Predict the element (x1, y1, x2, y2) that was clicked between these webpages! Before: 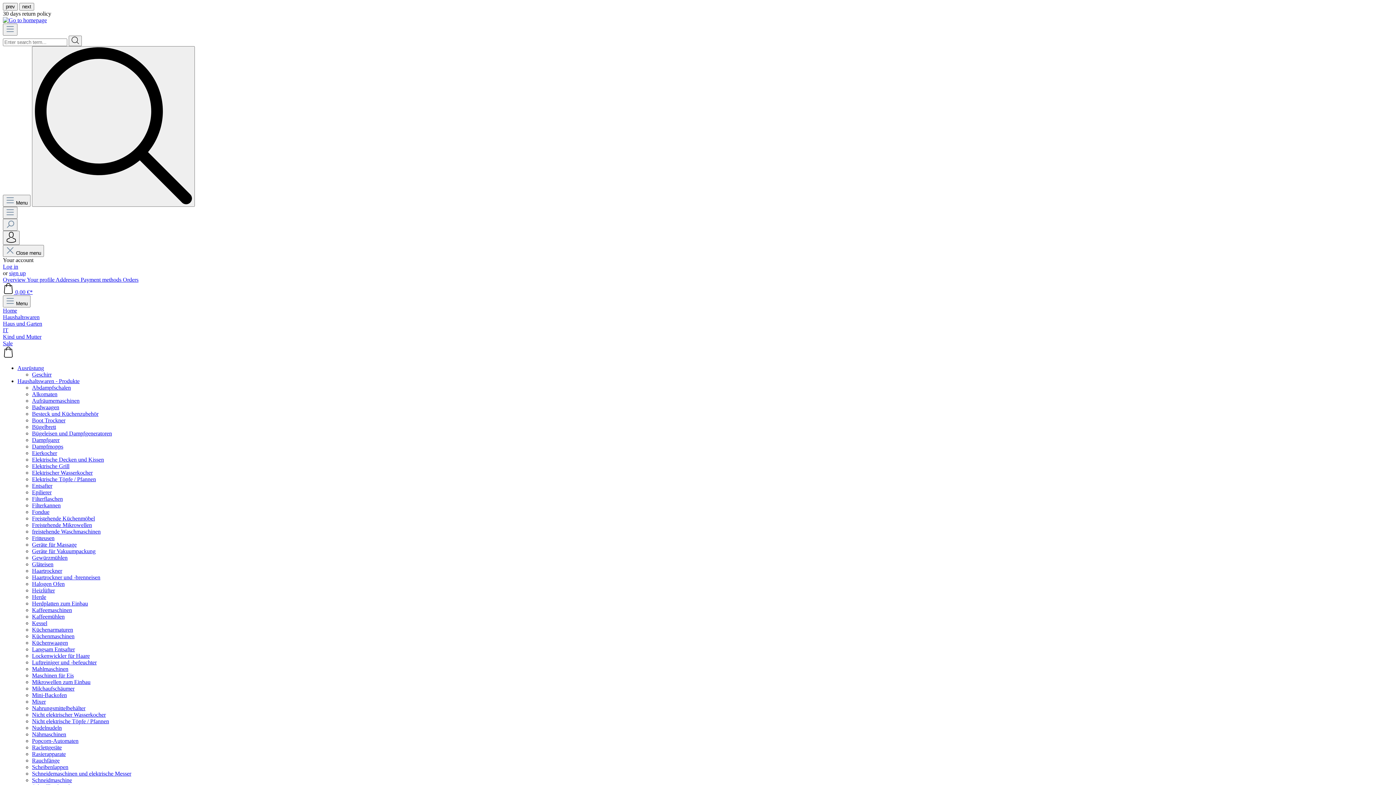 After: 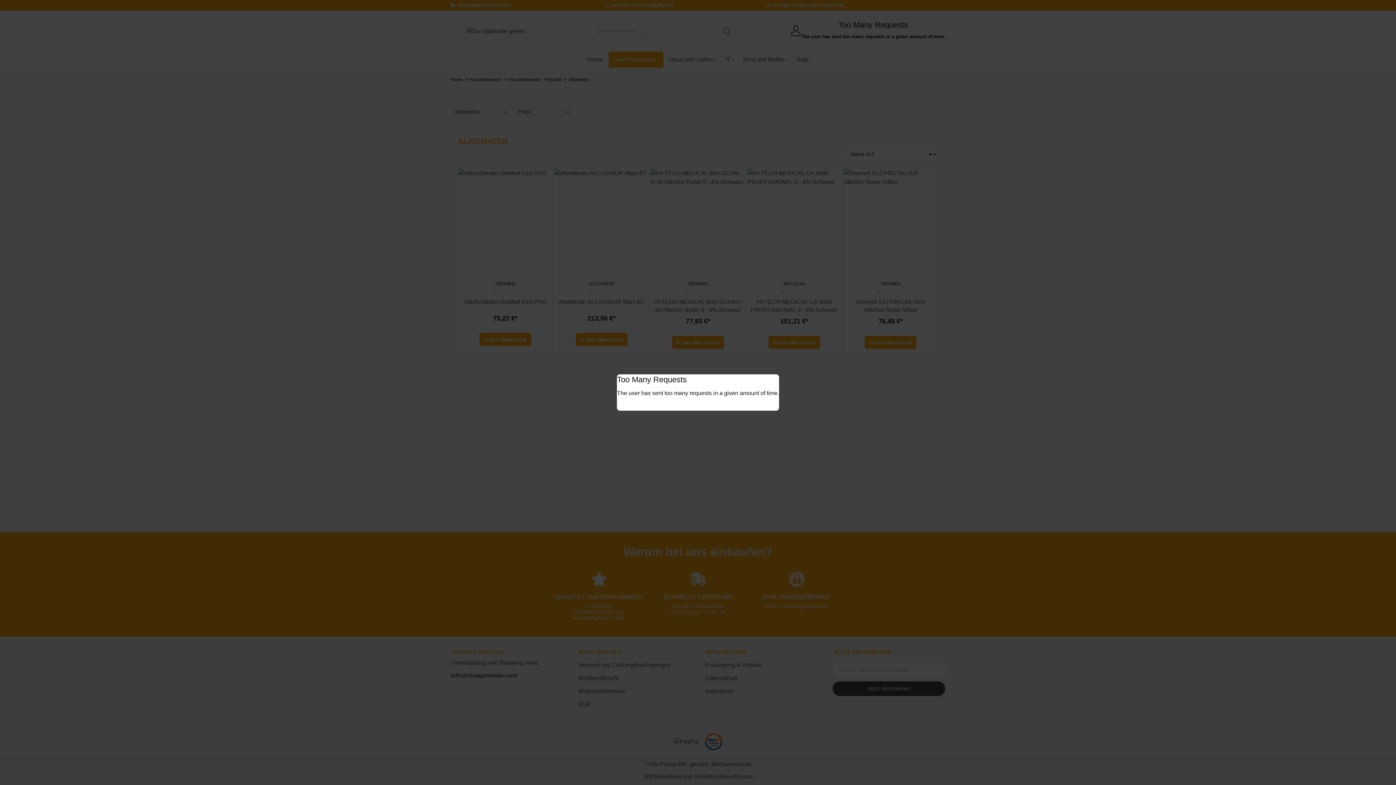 Action: label: Alkomaten bbox: (32, 391, 57, 397)